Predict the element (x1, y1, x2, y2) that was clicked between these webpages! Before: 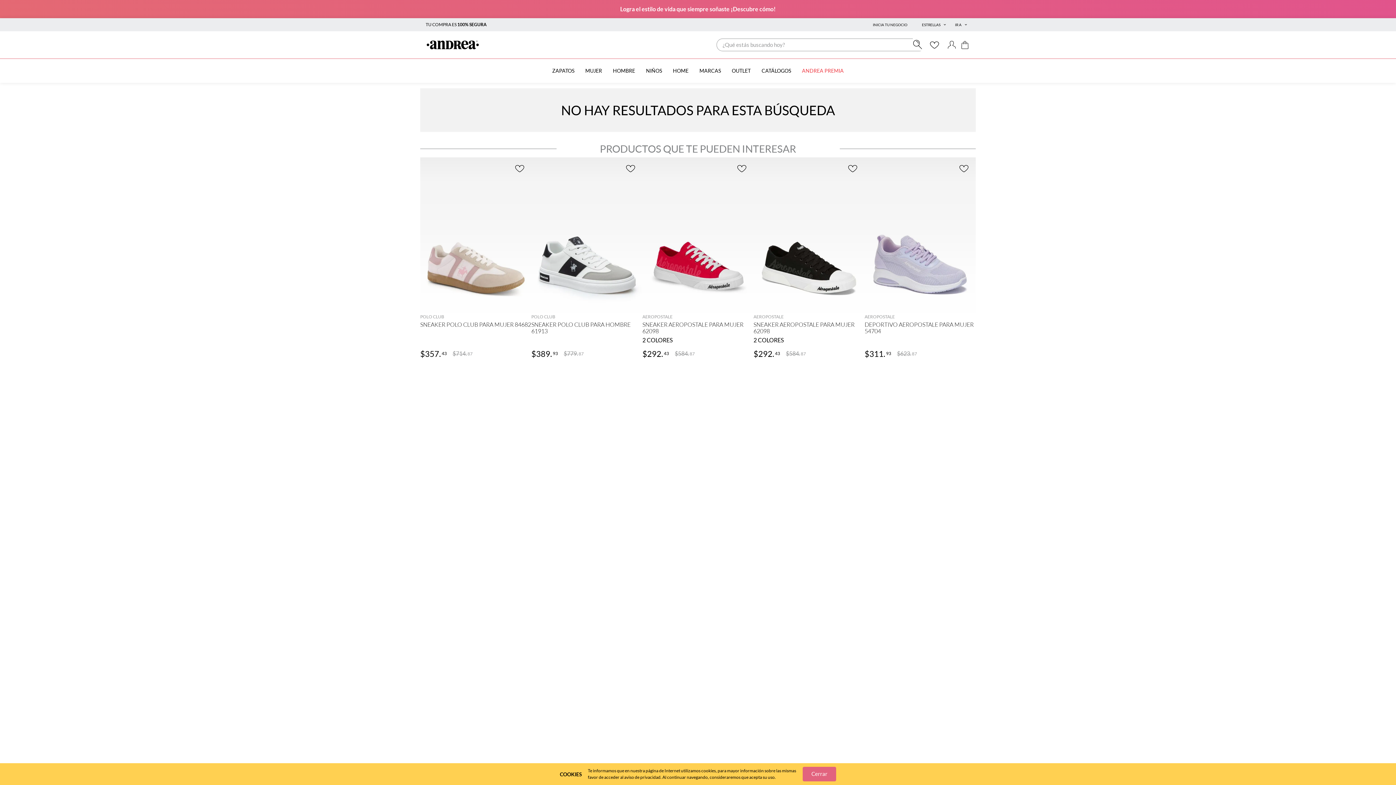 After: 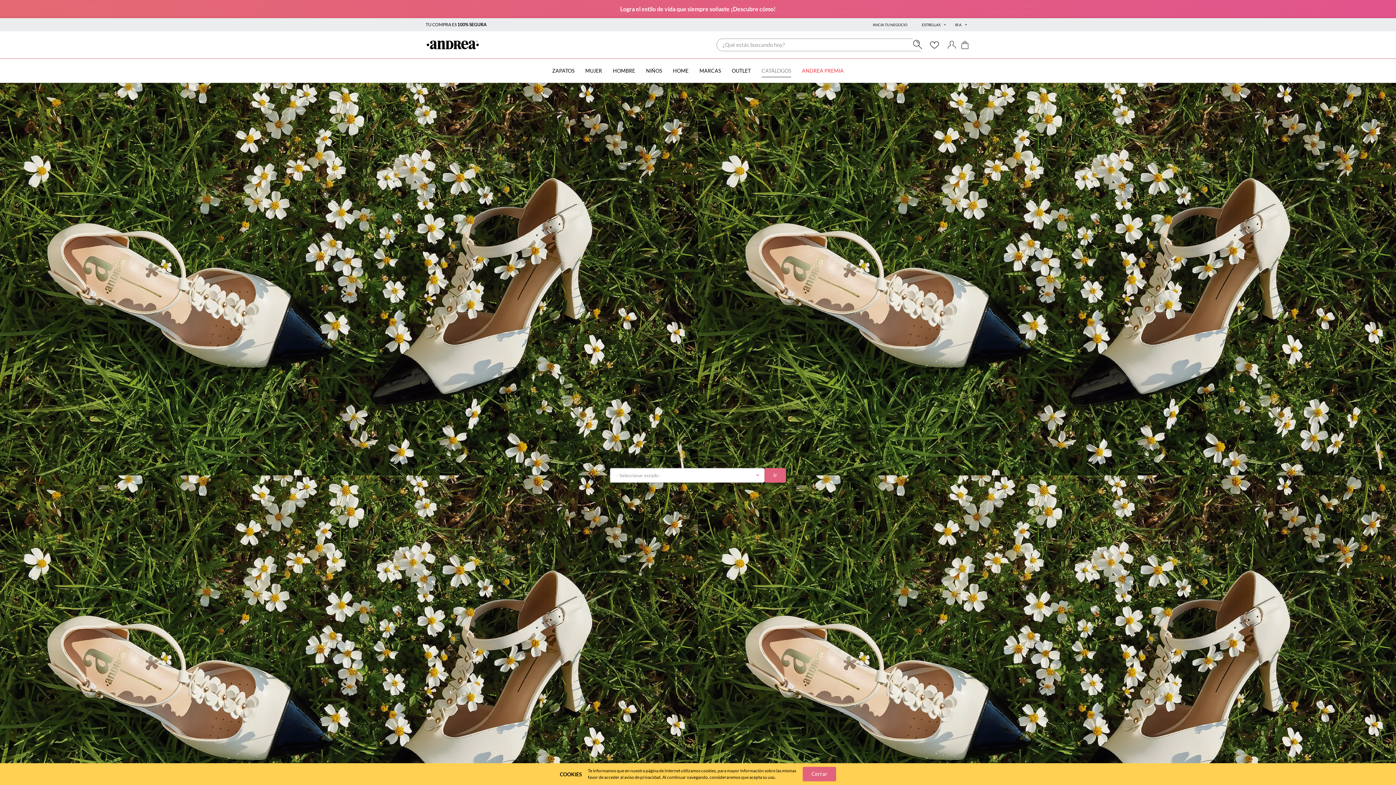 Action: bbox: (761, 68, 791, 73) label: CATÁLOGOS